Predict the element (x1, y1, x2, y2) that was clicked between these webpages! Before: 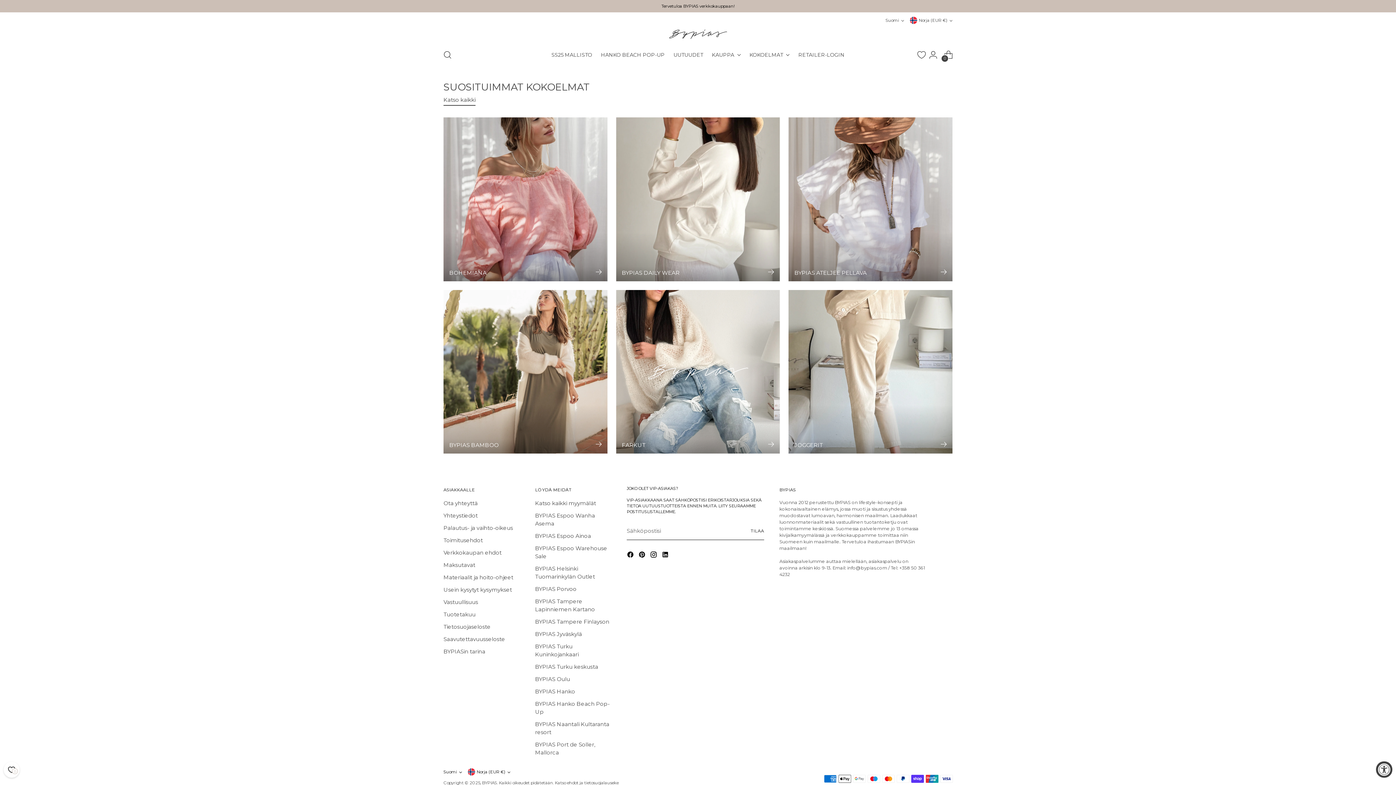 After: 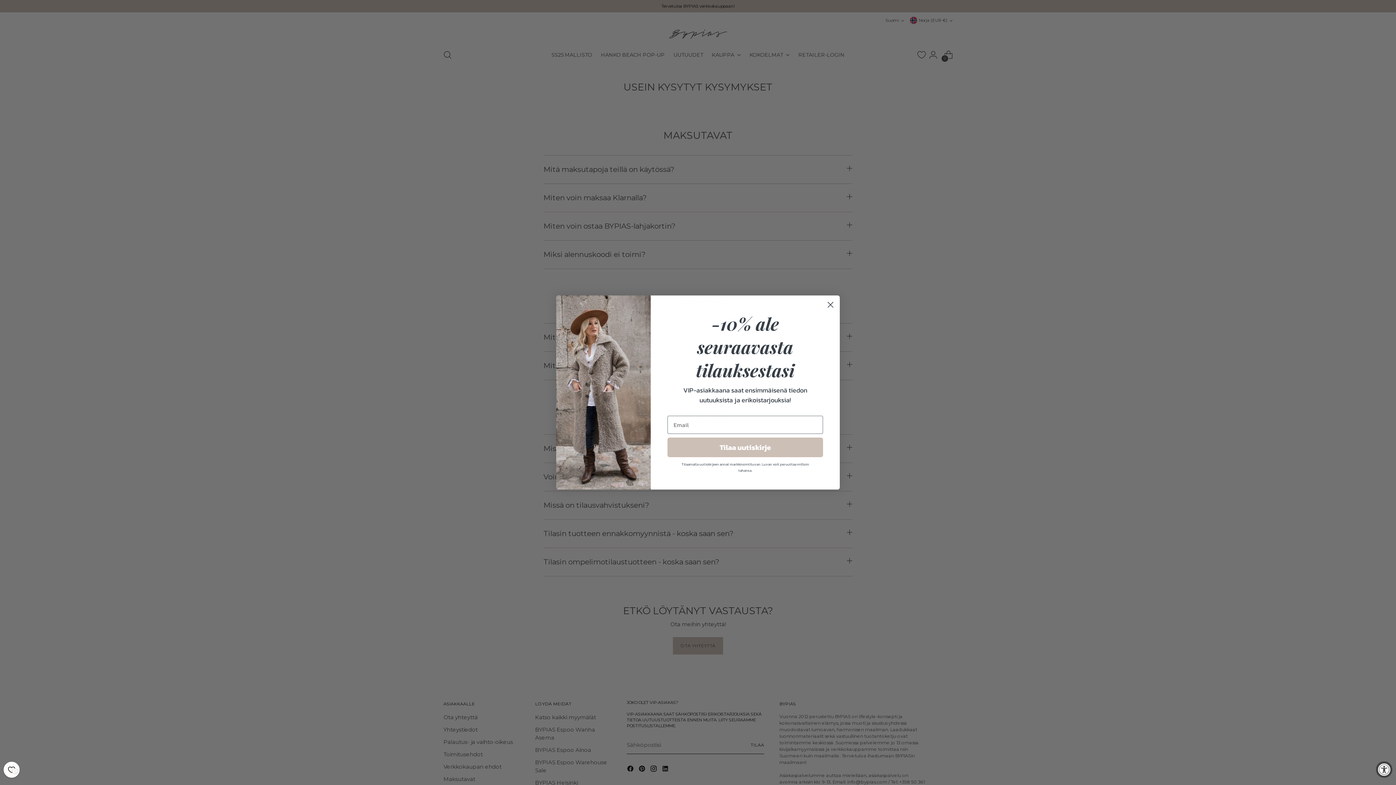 Action: bbox: (443, 586, 512, 593) label: Usein kysytyt kysymykset